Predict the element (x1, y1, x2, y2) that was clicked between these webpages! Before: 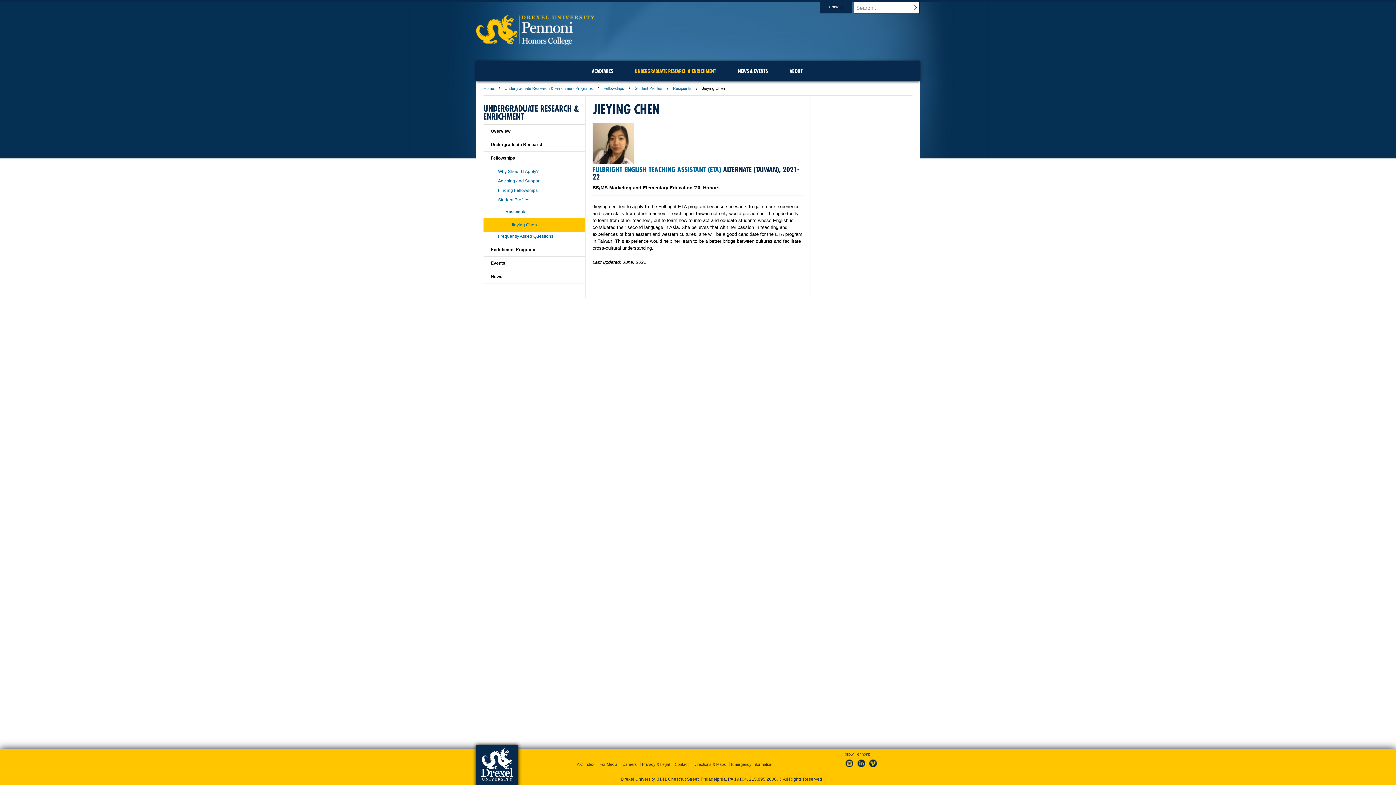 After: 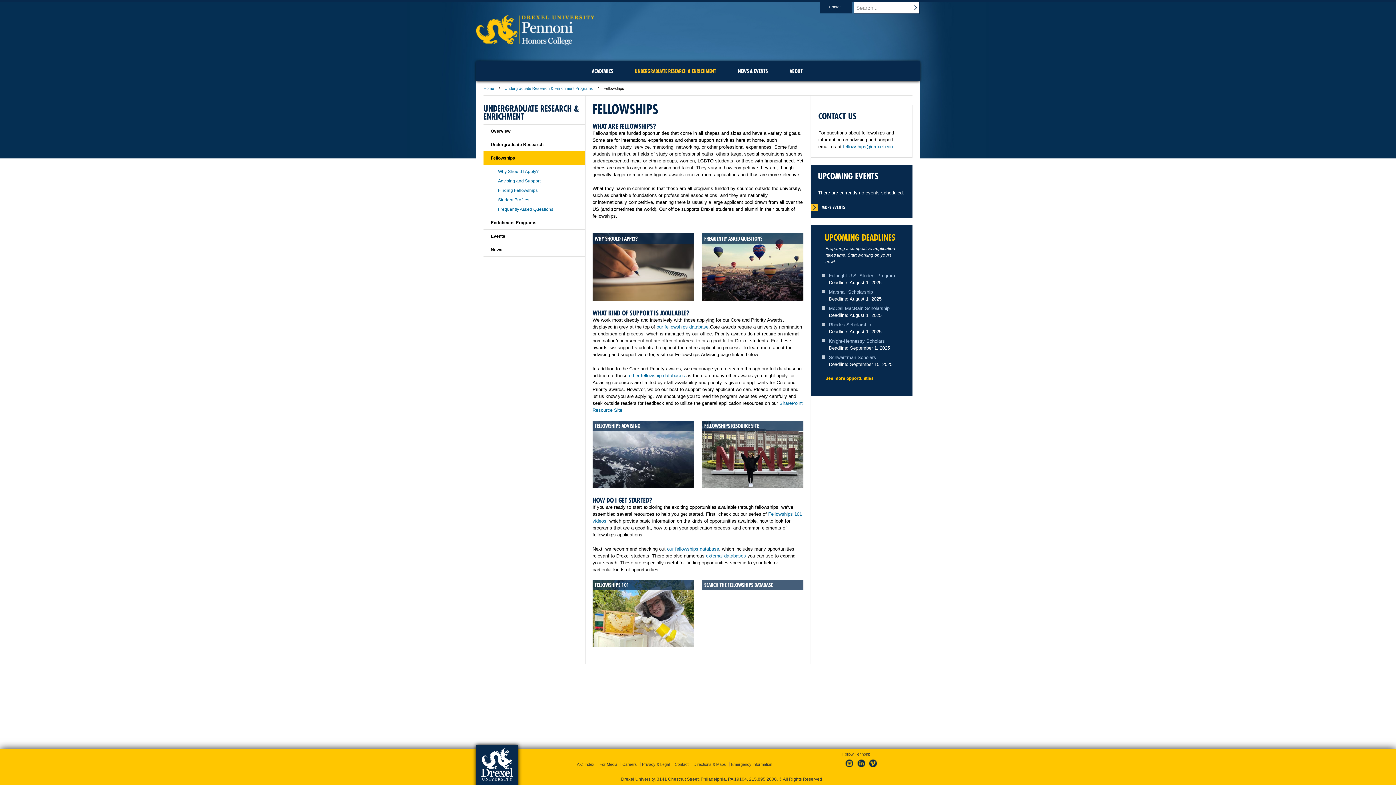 Action: bbox: (483, 151, 585, 165) label: Fellowships